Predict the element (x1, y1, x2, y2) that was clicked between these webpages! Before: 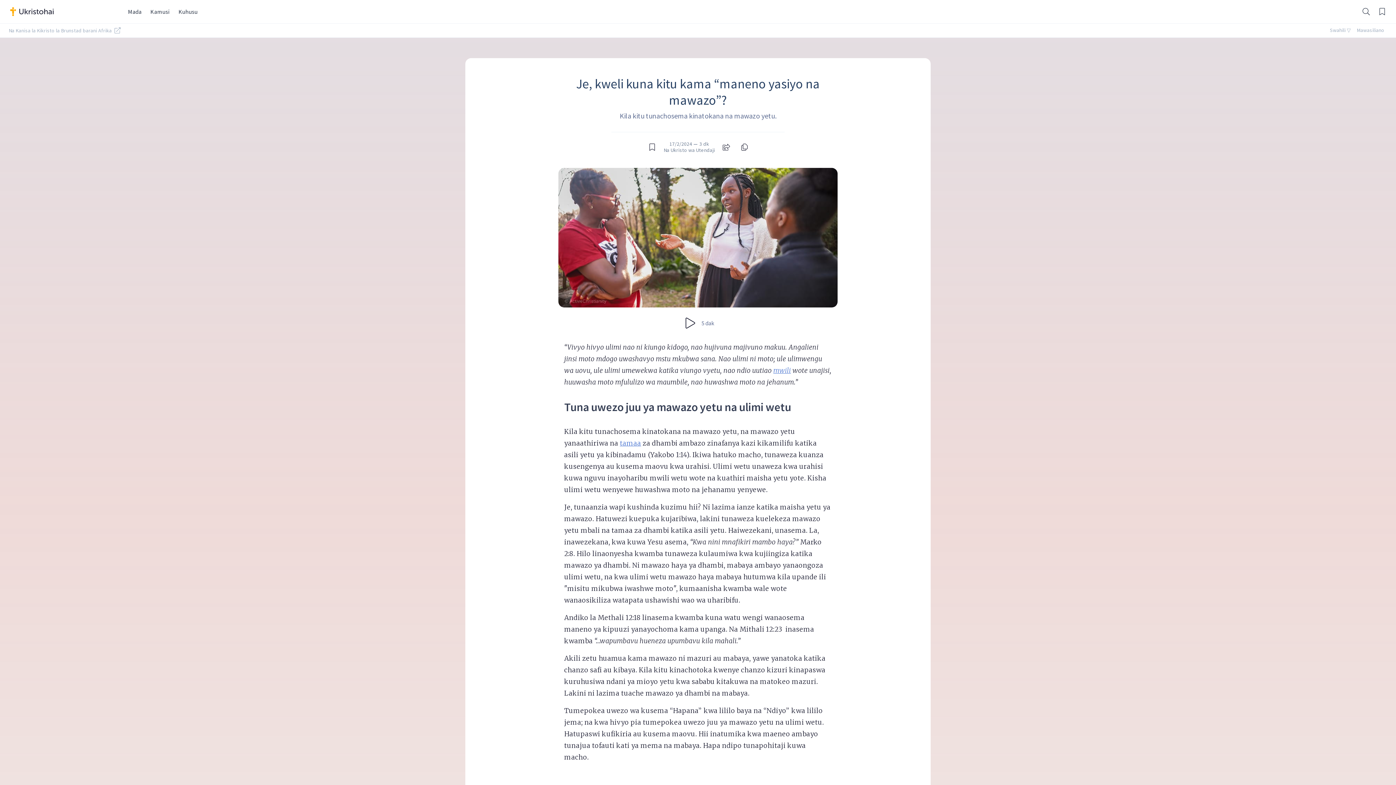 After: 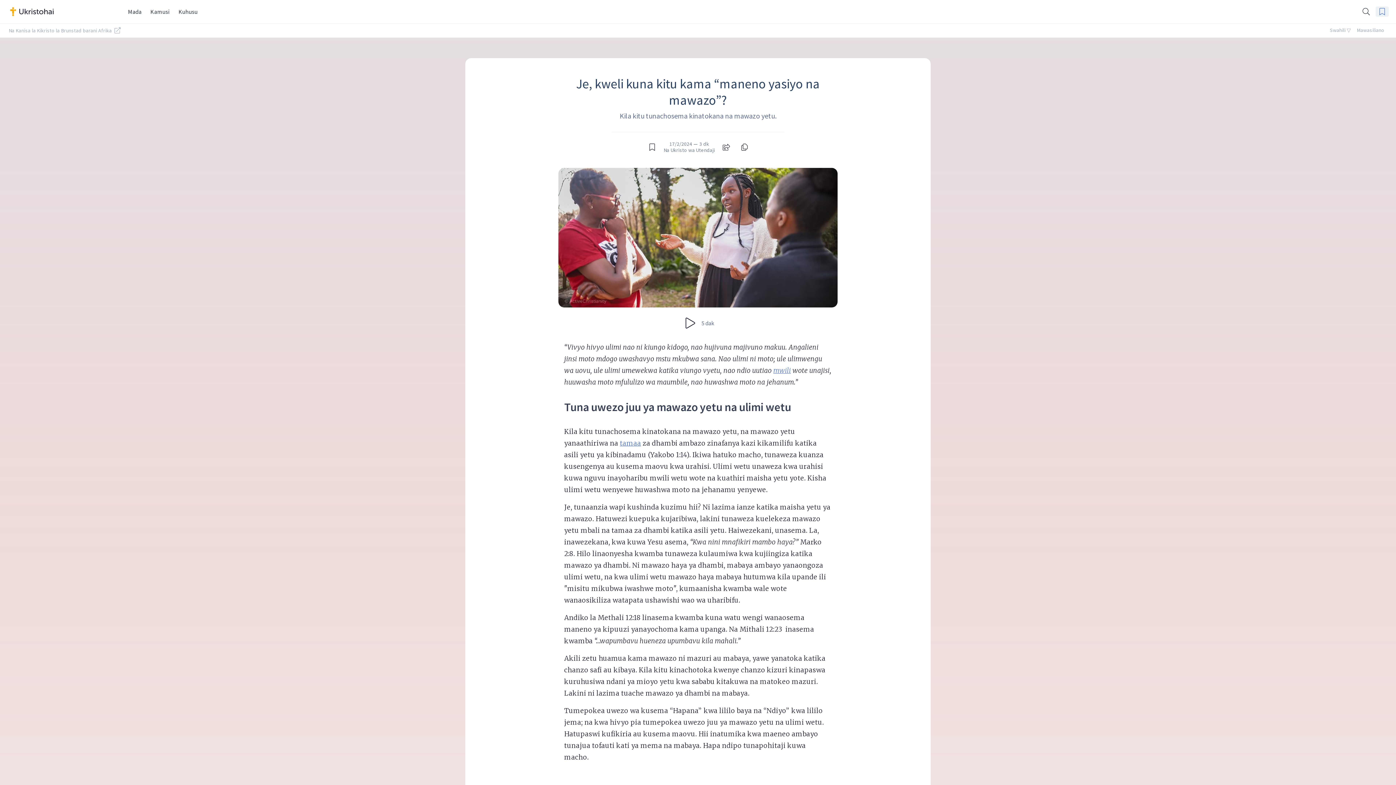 Action: label: Alamisho bbox: (1376, 6, 1389, 16)